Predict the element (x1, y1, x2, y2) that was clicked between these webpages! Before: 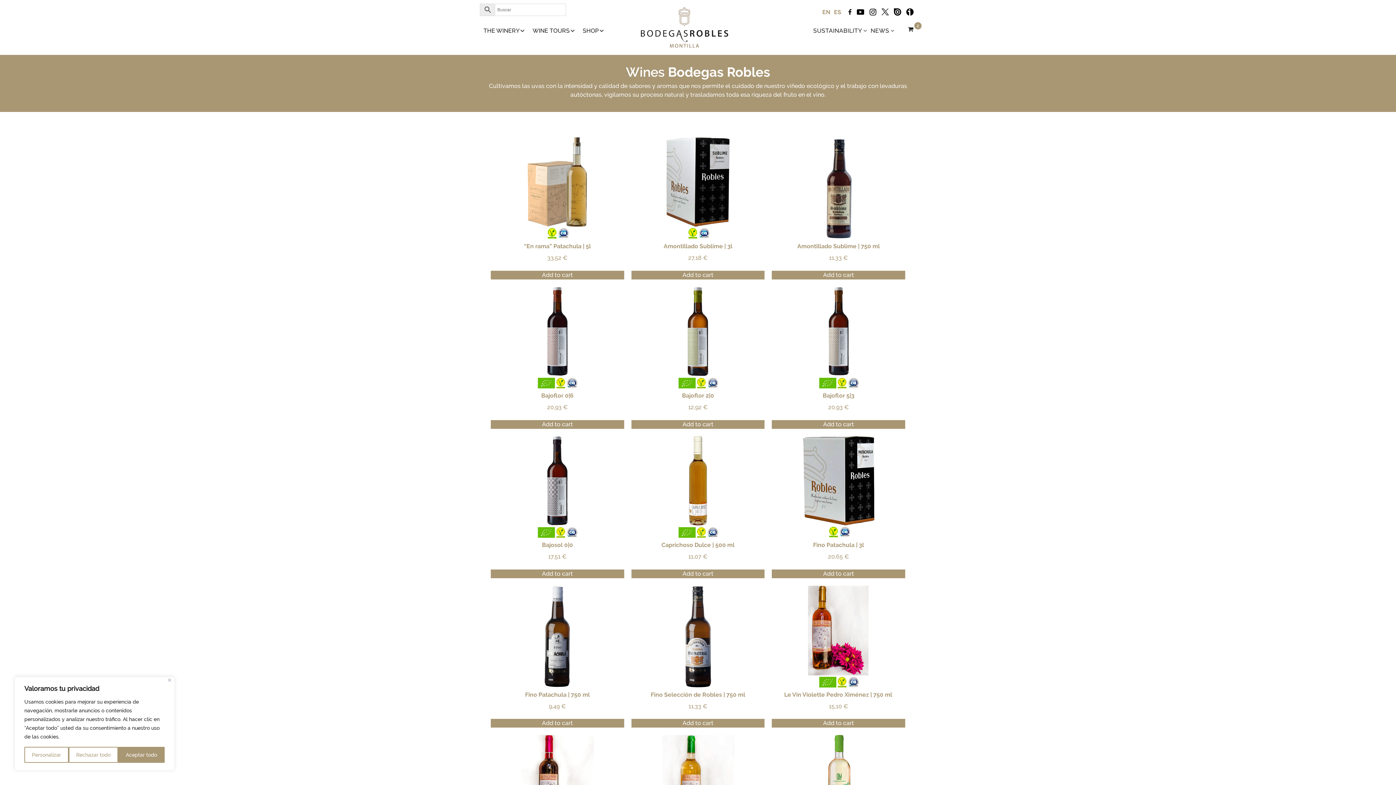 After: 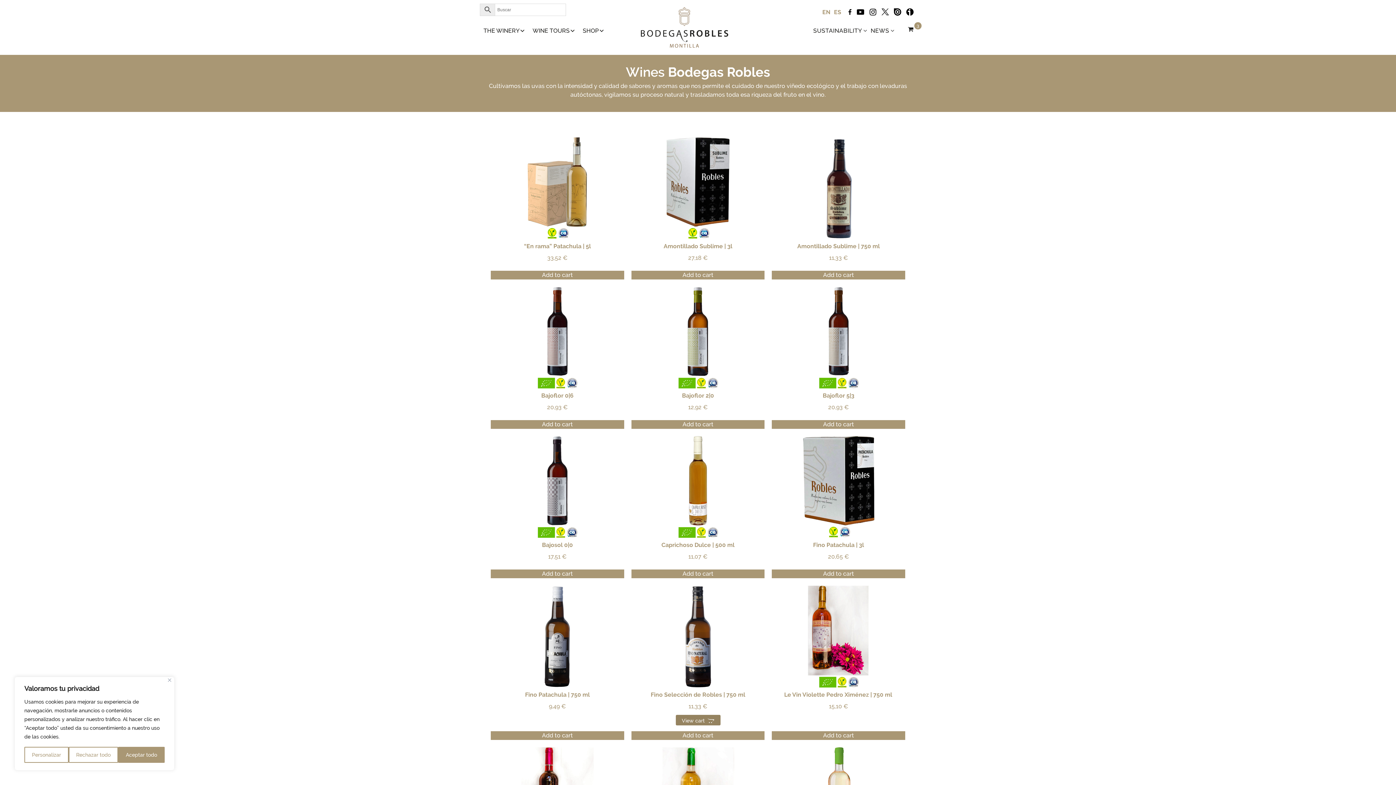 Action: label: Add to cart: “Fino Selección de Robles | 750 ml” bbox: (631, 719, 764, 728)